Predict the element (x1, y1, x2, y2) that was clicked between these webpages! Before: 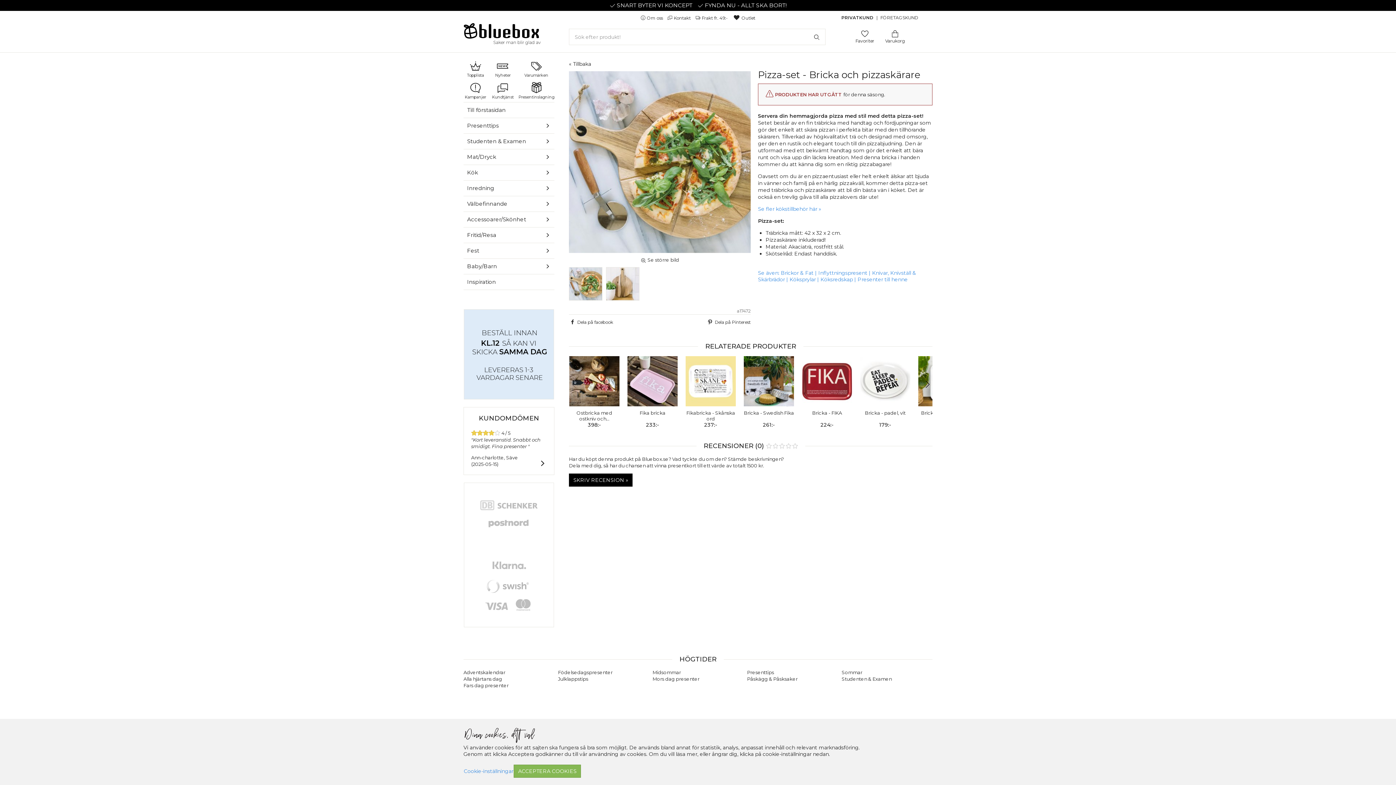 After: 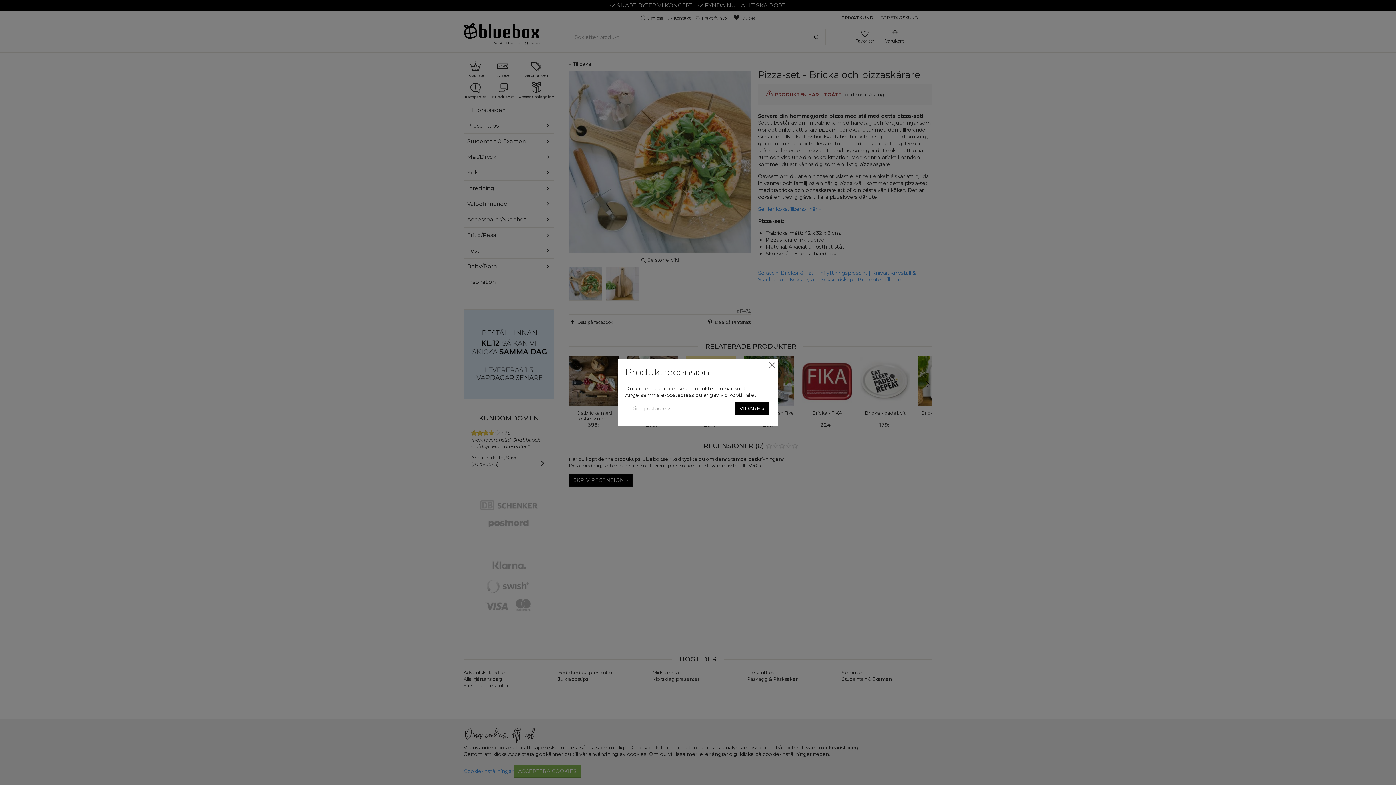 Action: label: SKRIV RECENSION » bbox: (569, 473, 632, 486)